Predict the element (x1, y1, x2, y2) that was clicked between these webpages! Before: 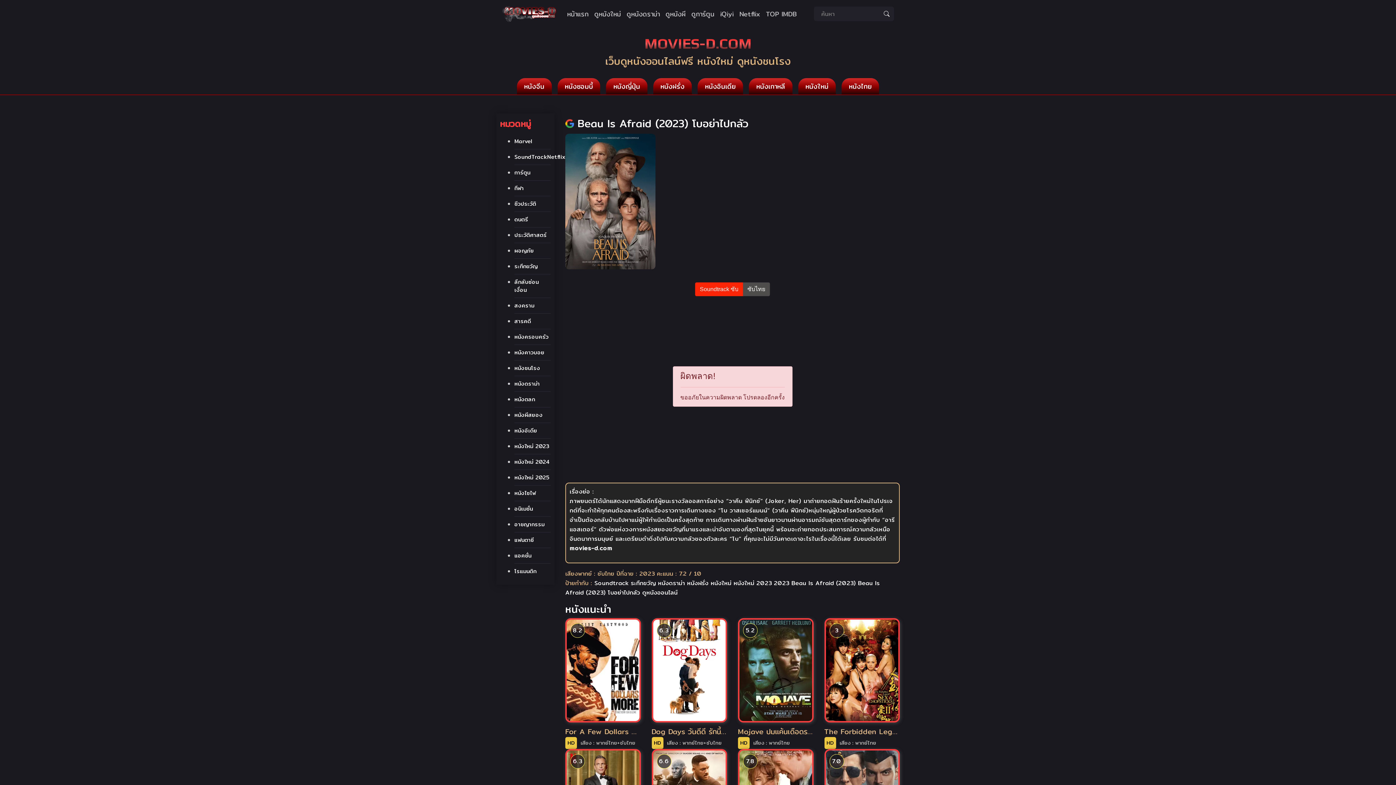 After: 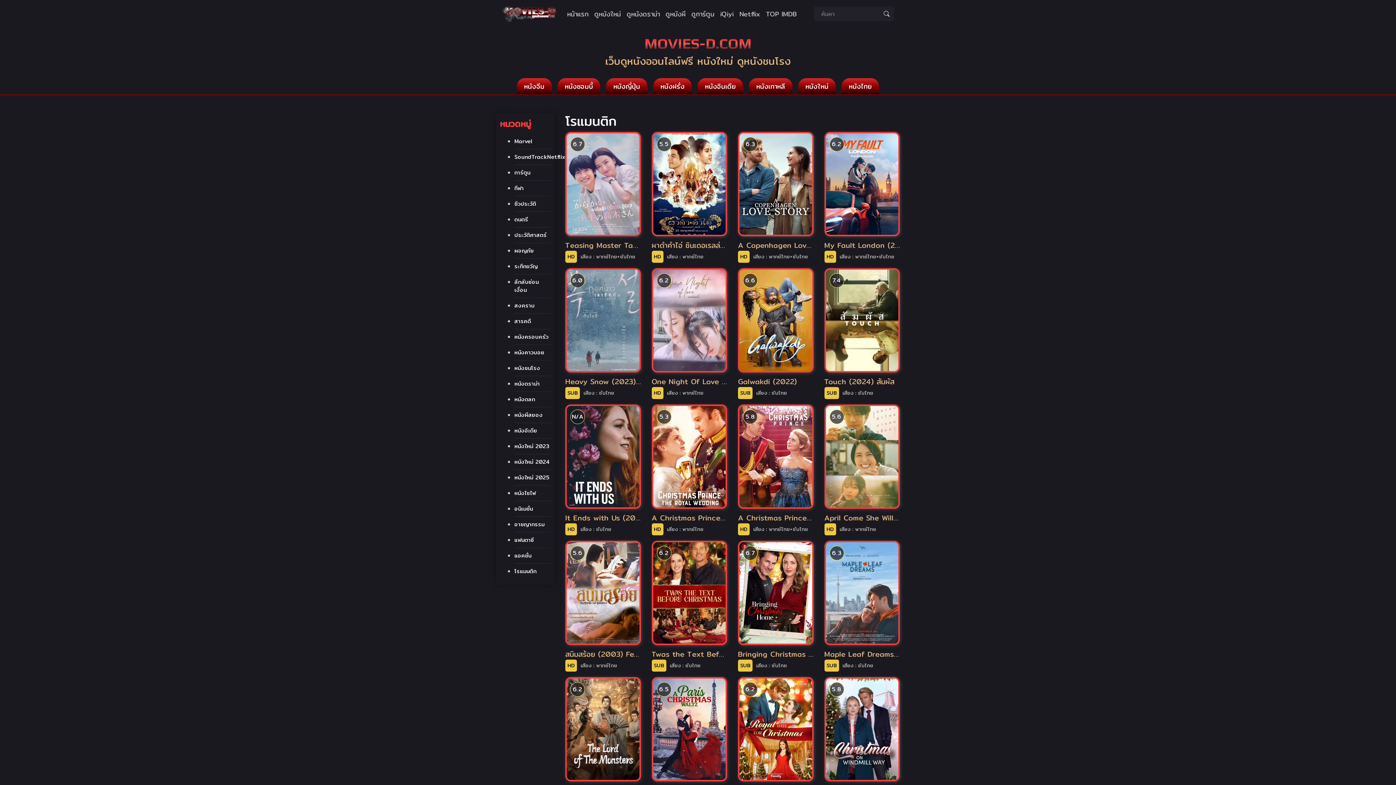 Action: bbox: (514, 567, 536, 575) label: โรแมนติก